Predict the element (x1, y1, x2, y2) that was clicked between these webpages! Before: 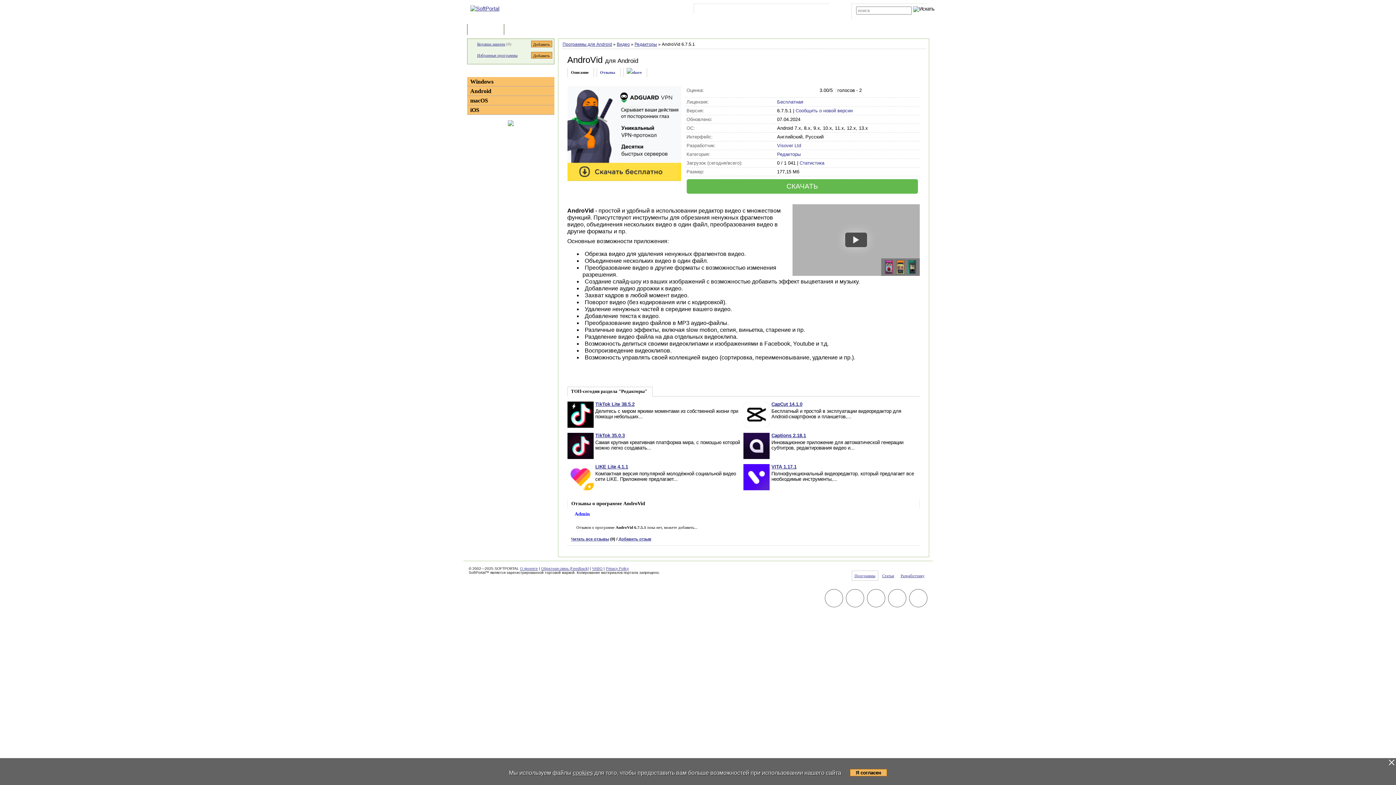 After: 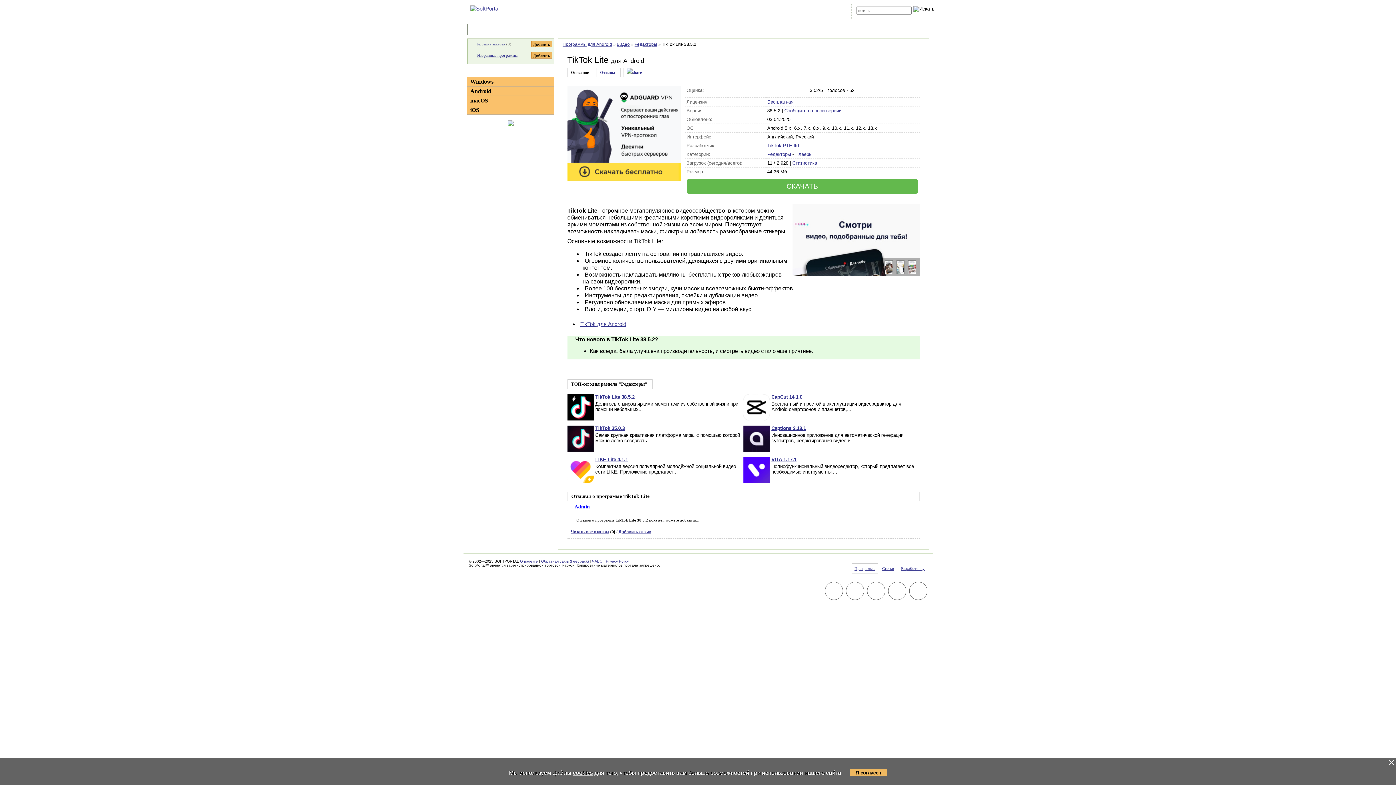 Action: bbox: (595, 401, 634, 407) label: TikTok Lite 38.5.2